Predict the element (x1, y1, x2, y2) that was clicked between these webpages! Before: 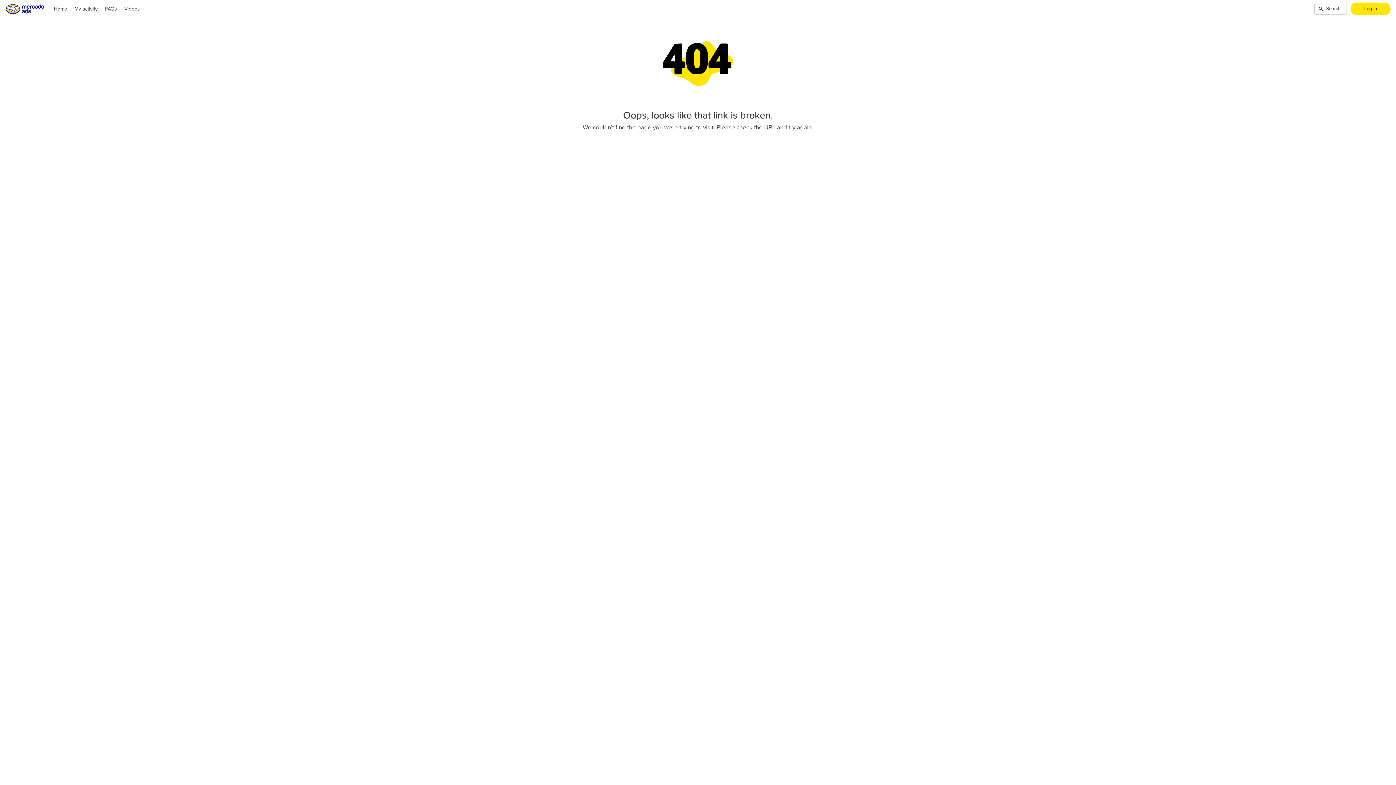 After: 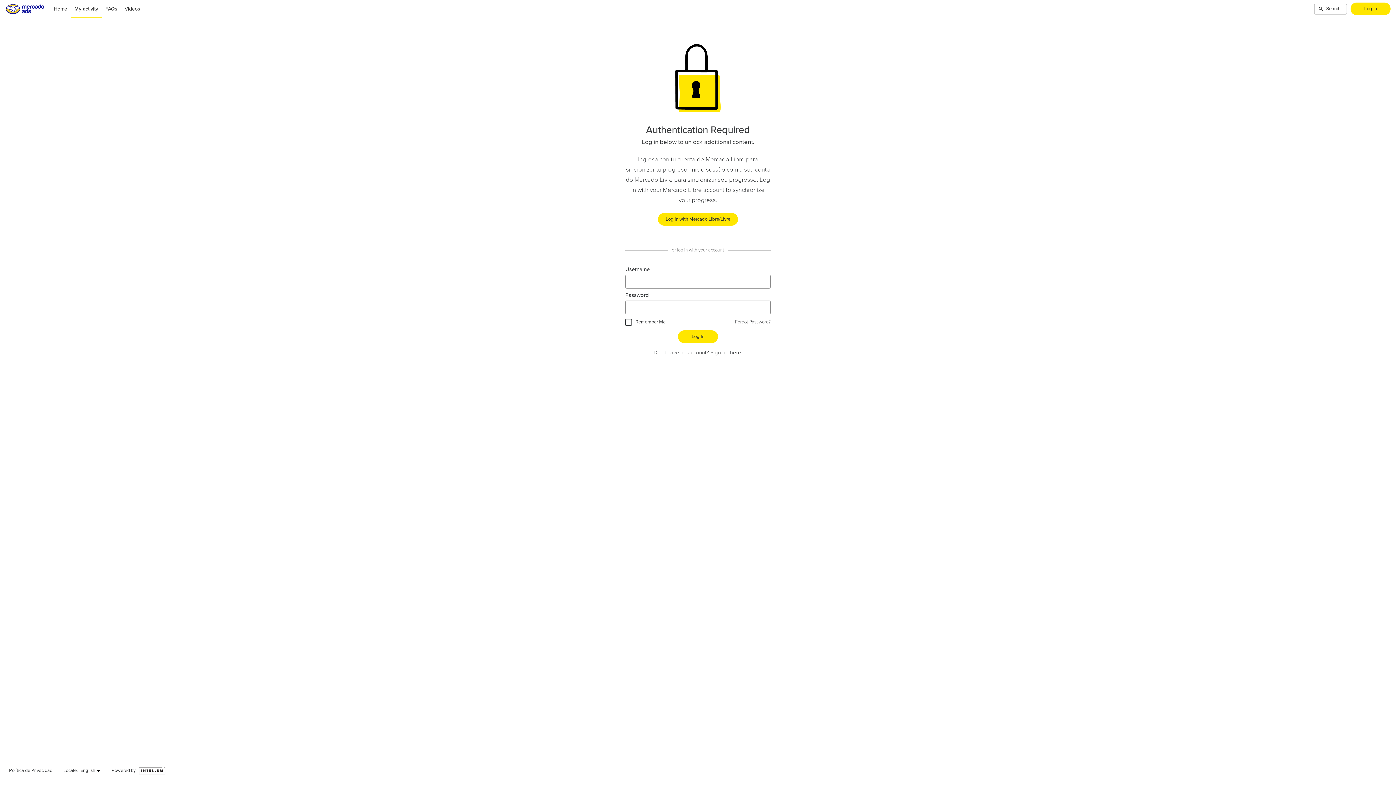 Action: label: My activity bbox: (70, 0, 101, 18)